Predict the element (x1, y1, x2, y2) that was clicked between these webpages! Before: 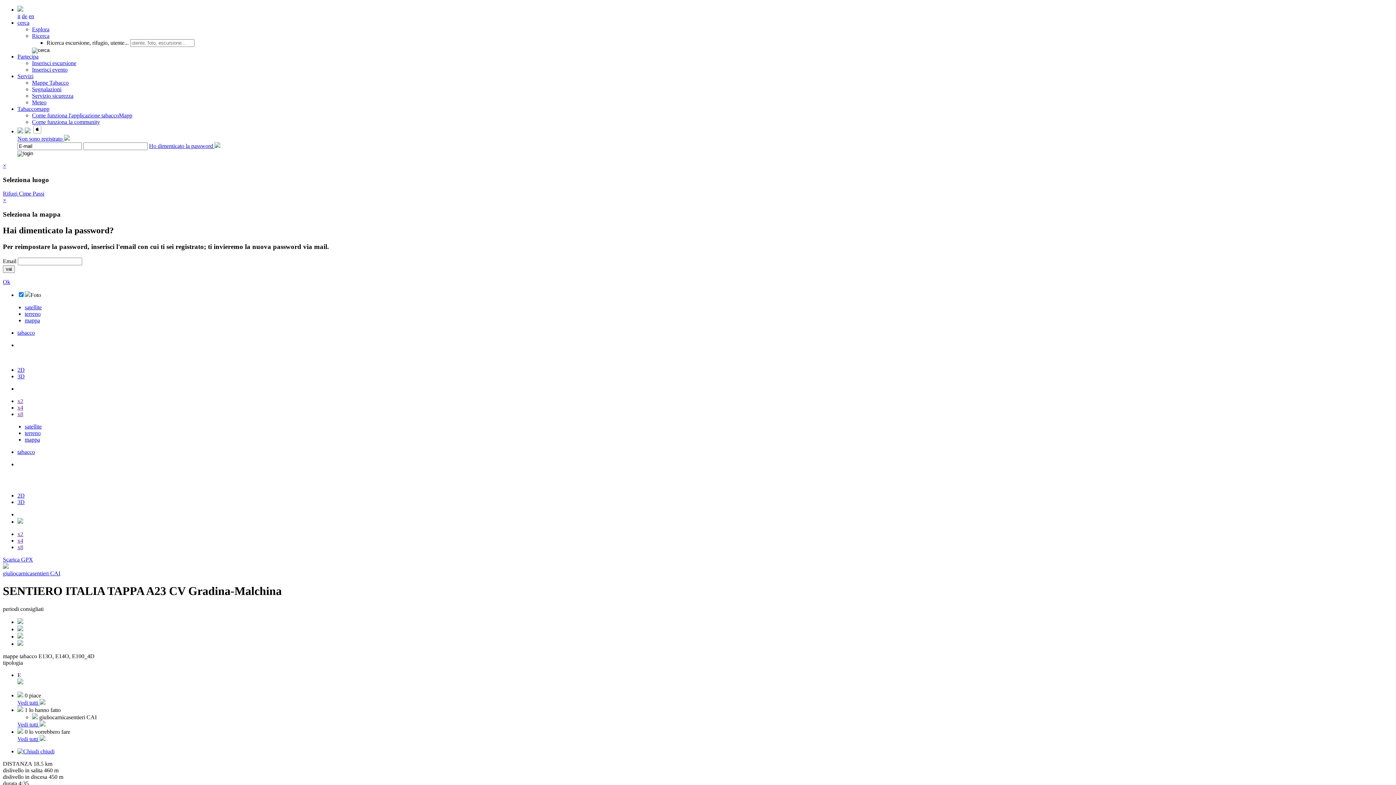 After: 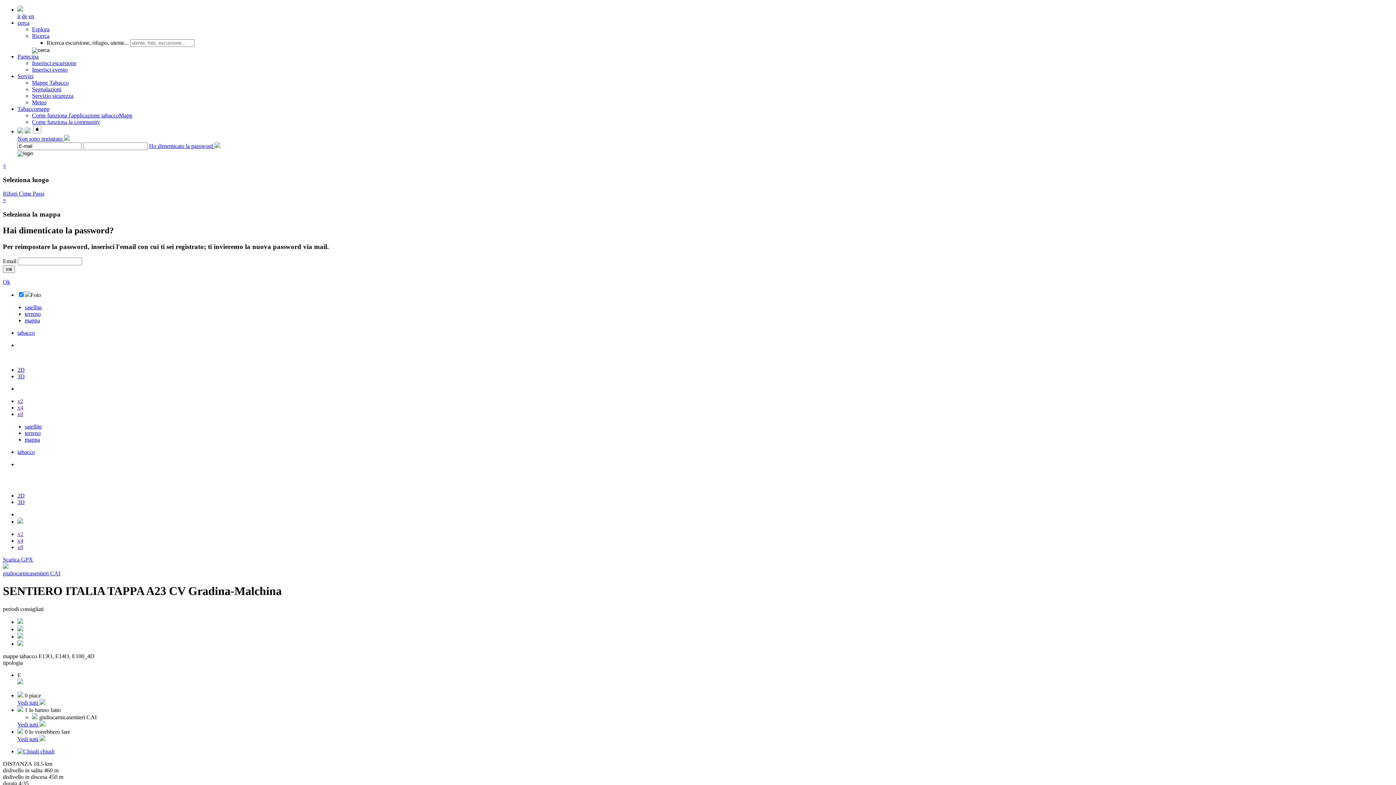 Action: label: Vedi tutti  bbox: (17, 721, 45, 727)